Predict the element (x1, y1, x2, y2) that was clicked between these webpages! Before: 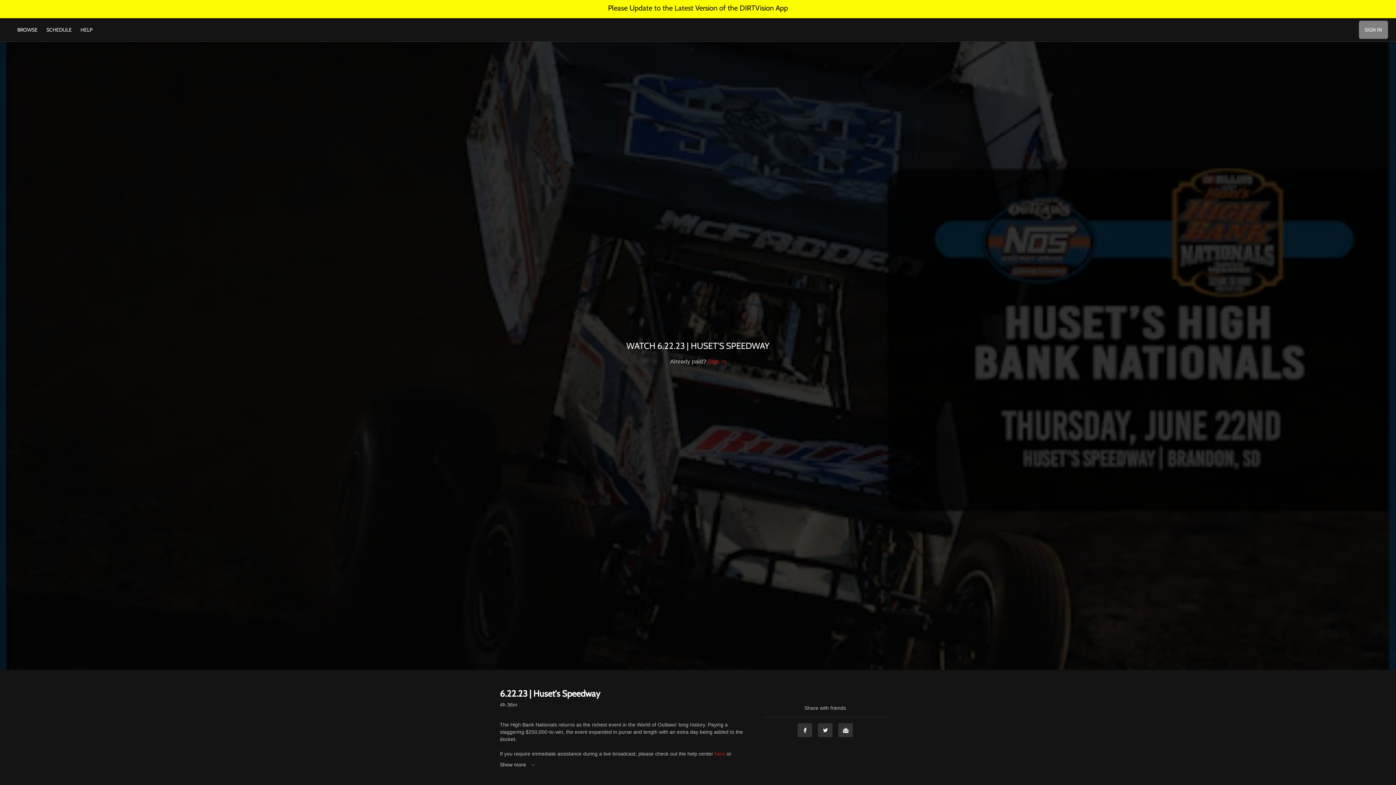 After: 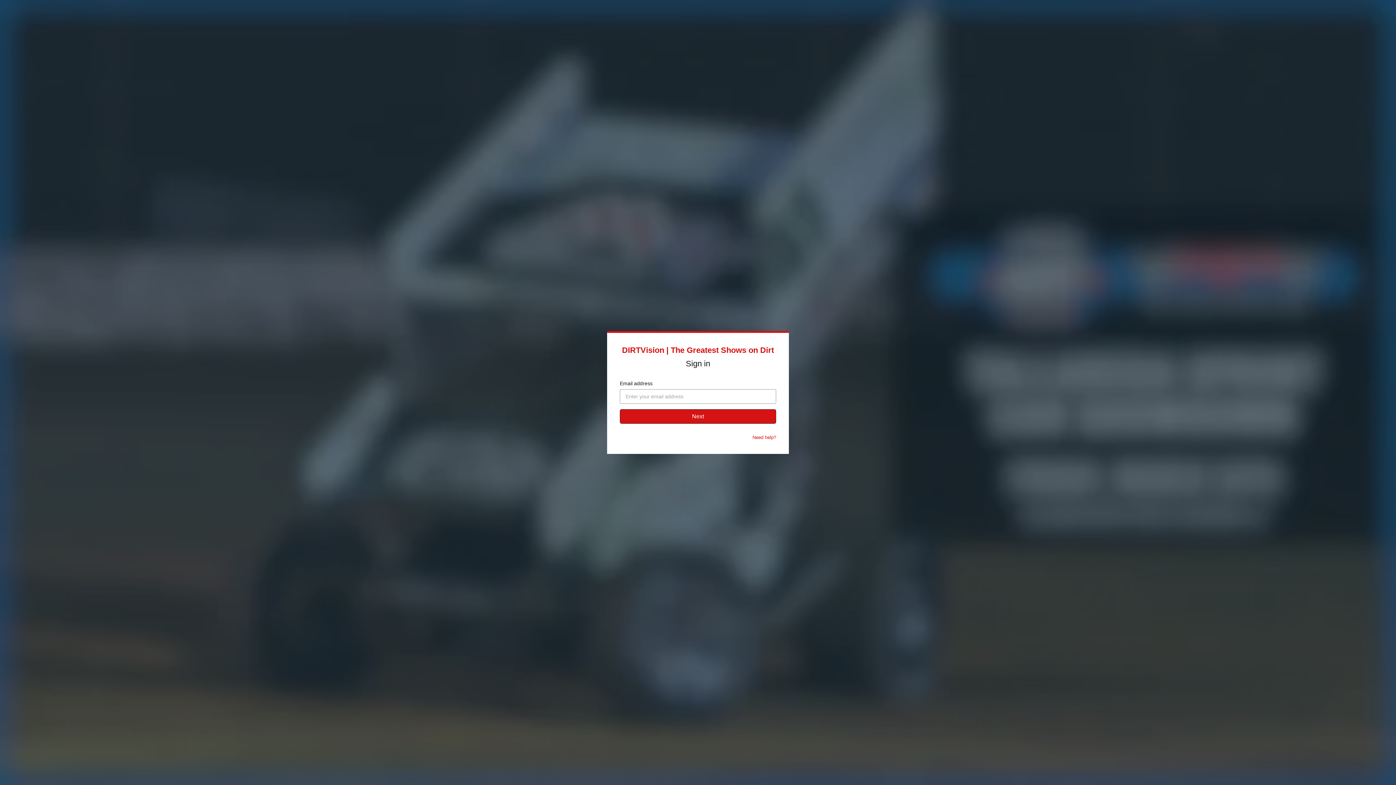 Action: label: SIGN IN bbox: (1359, 20, 1388, 38)